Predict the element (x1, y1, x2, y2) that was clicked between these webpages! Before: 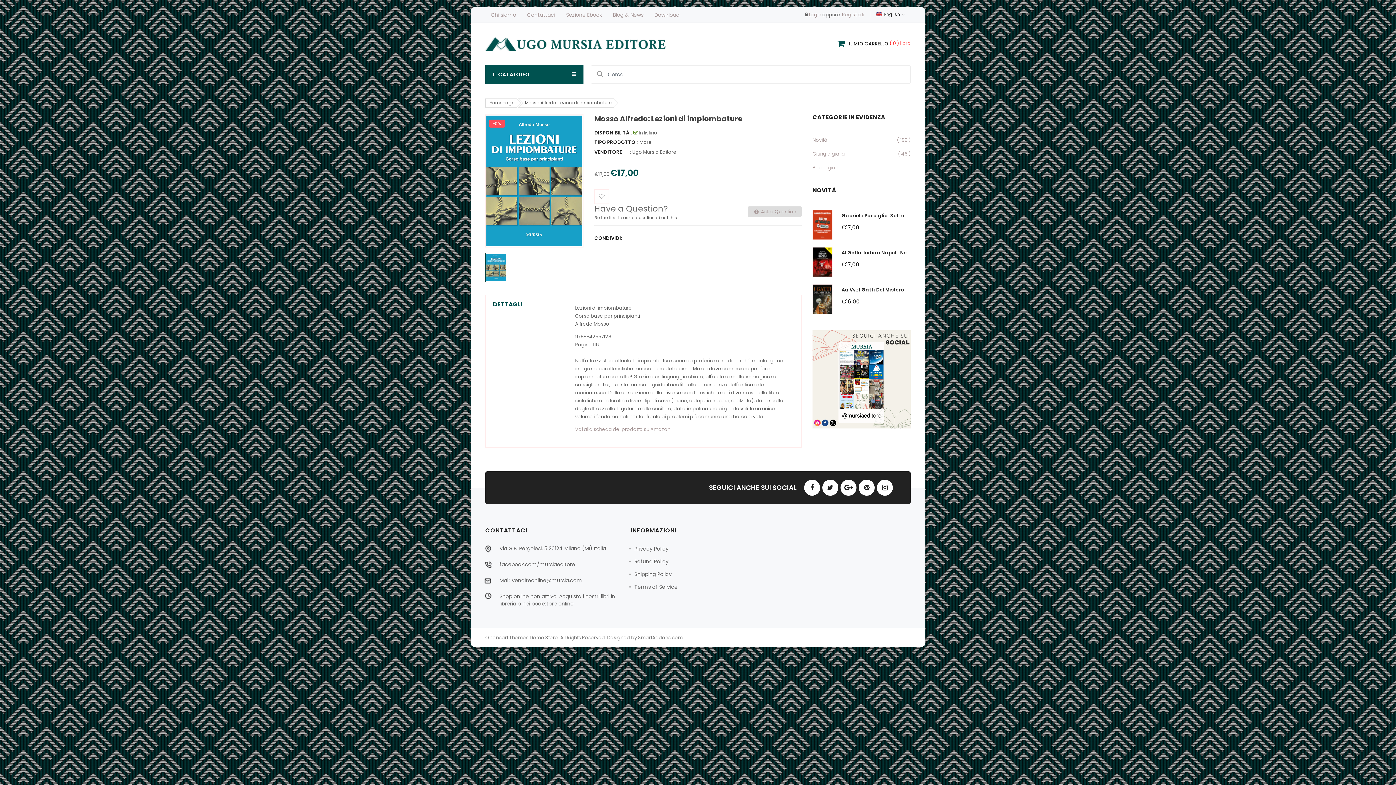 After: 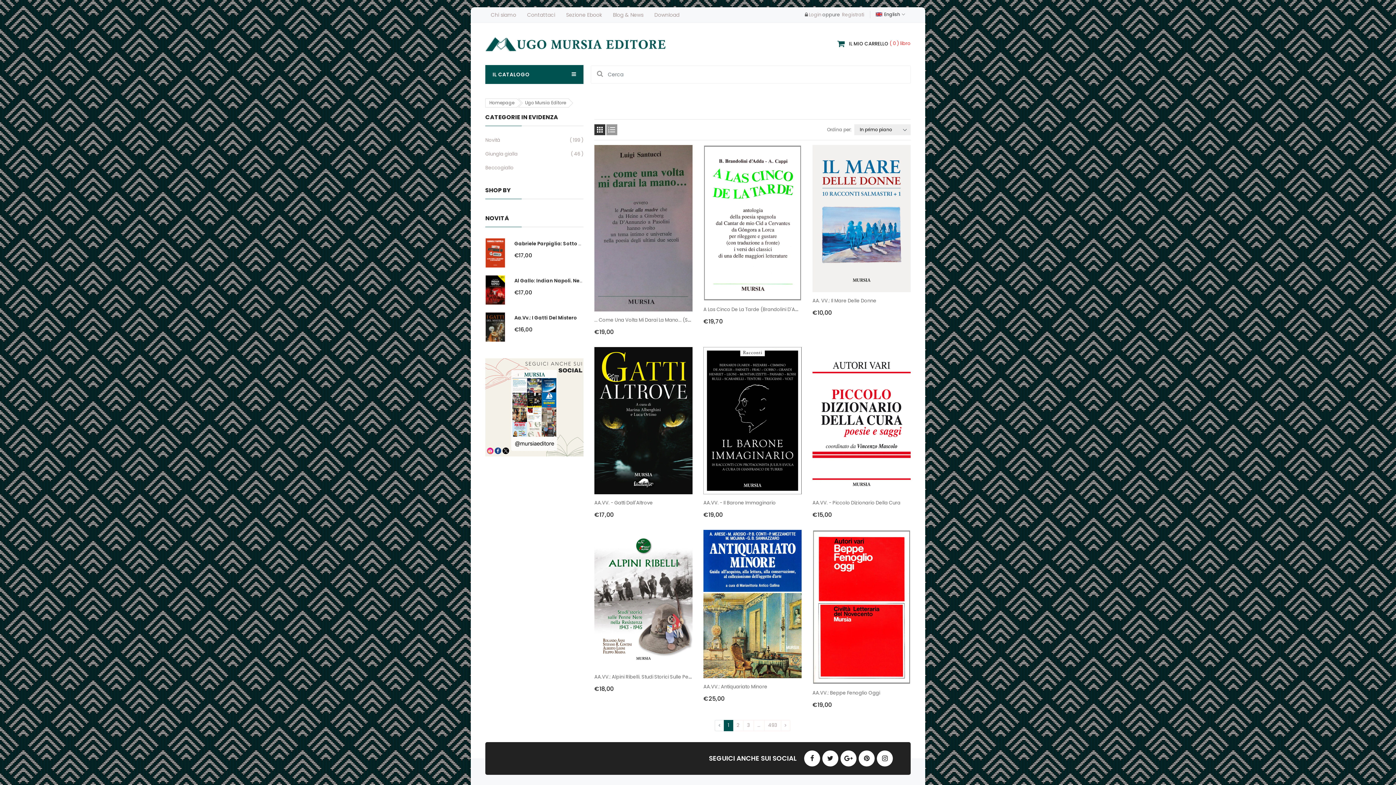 Action: label: Ugo Mursia Editore bbox: (632, 148, 676, 155)